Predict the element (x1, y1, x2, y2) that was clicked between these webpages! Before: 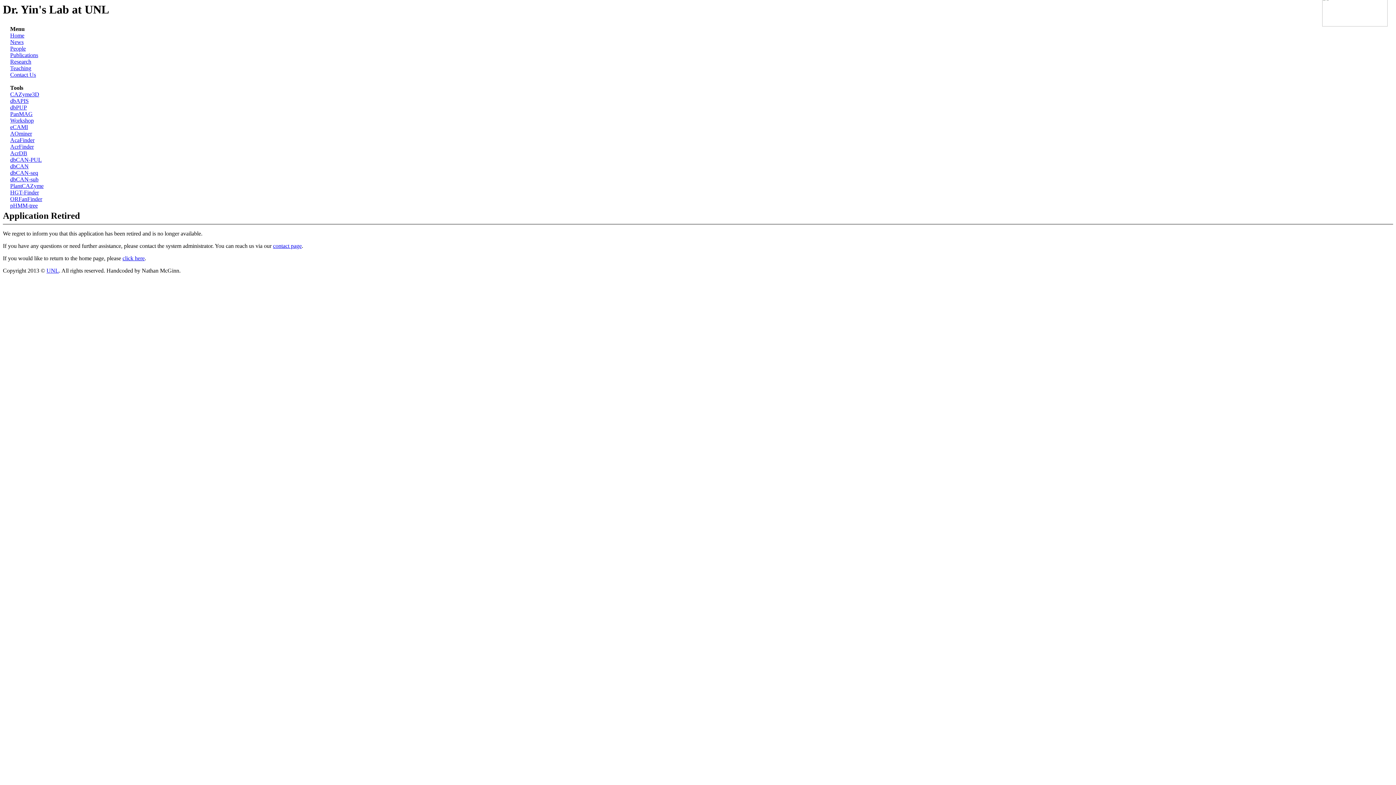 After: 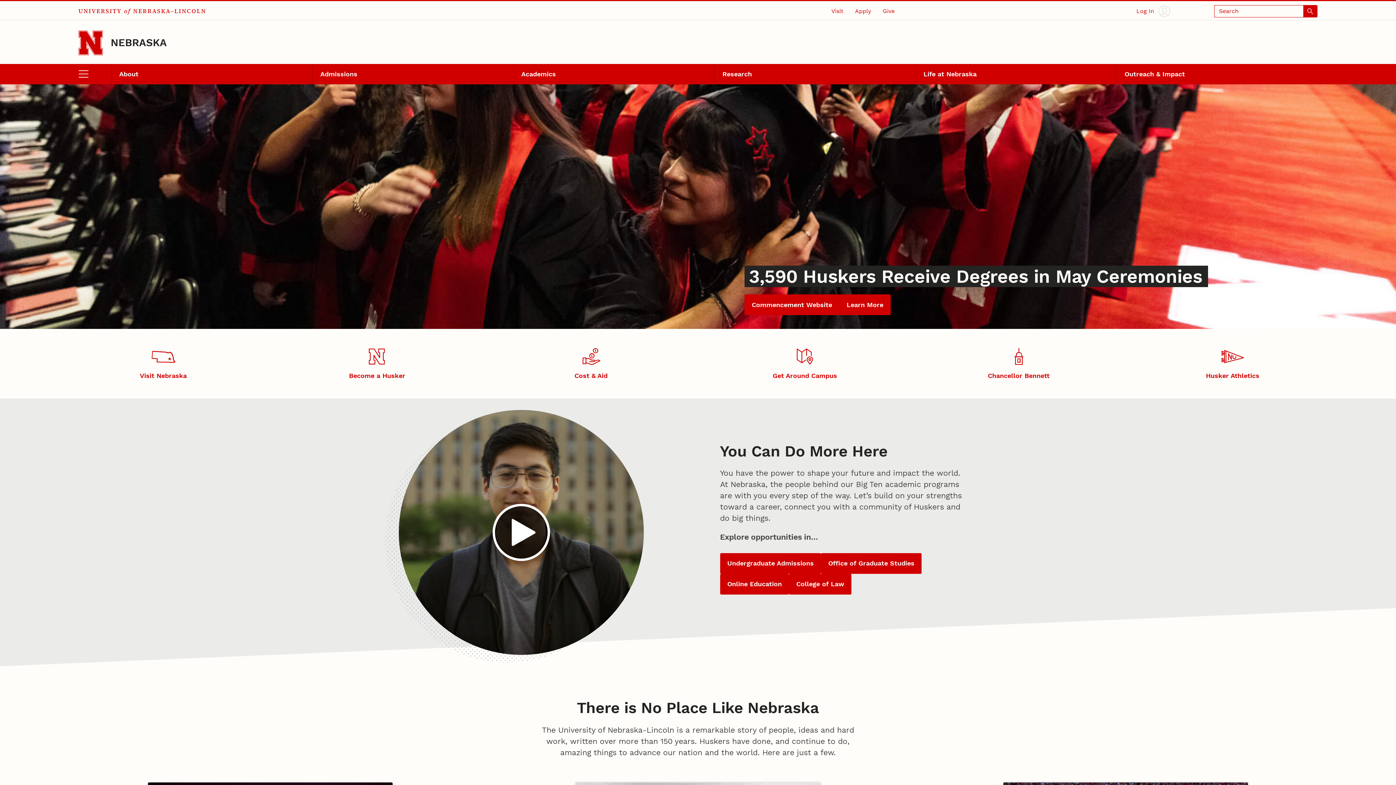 Action: label: UNL bbox: (46, 267, 58, 273)